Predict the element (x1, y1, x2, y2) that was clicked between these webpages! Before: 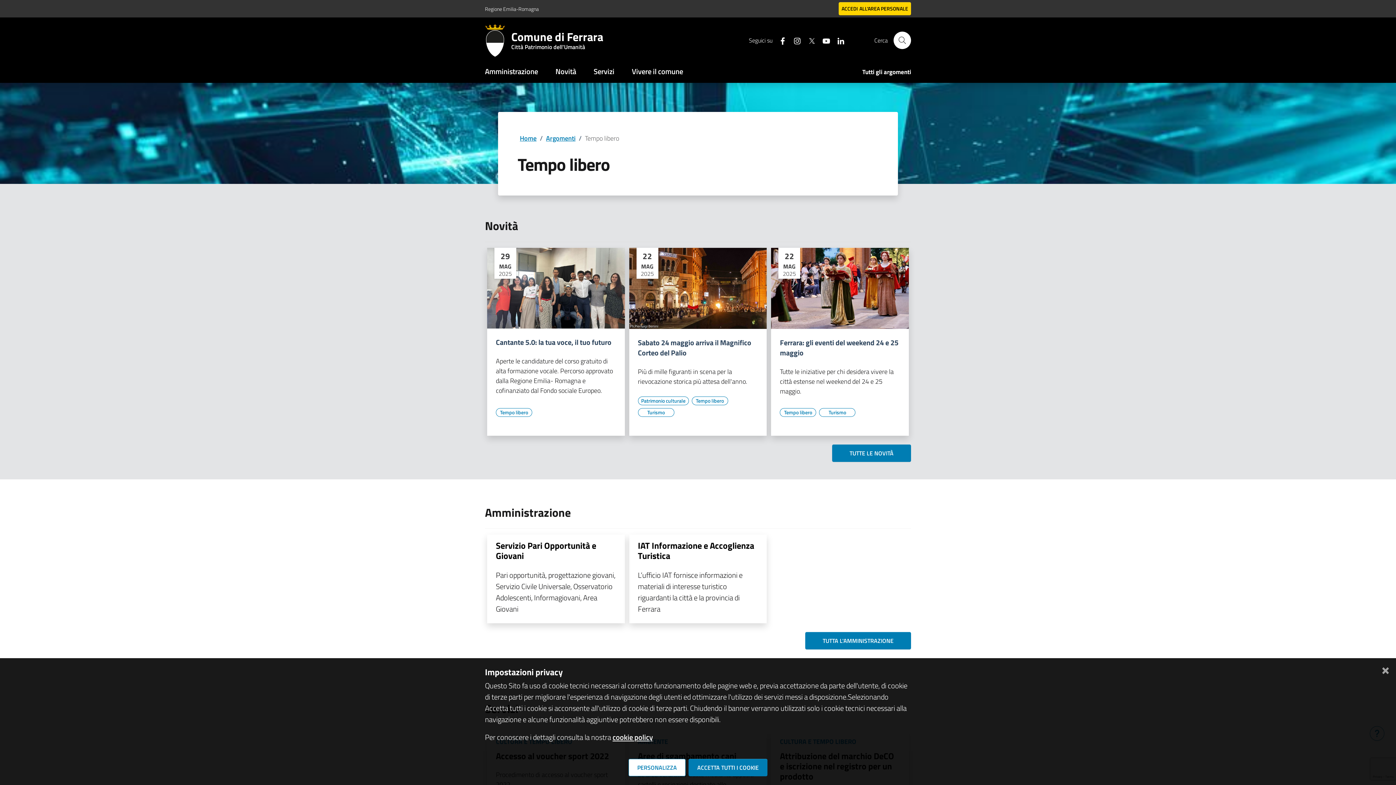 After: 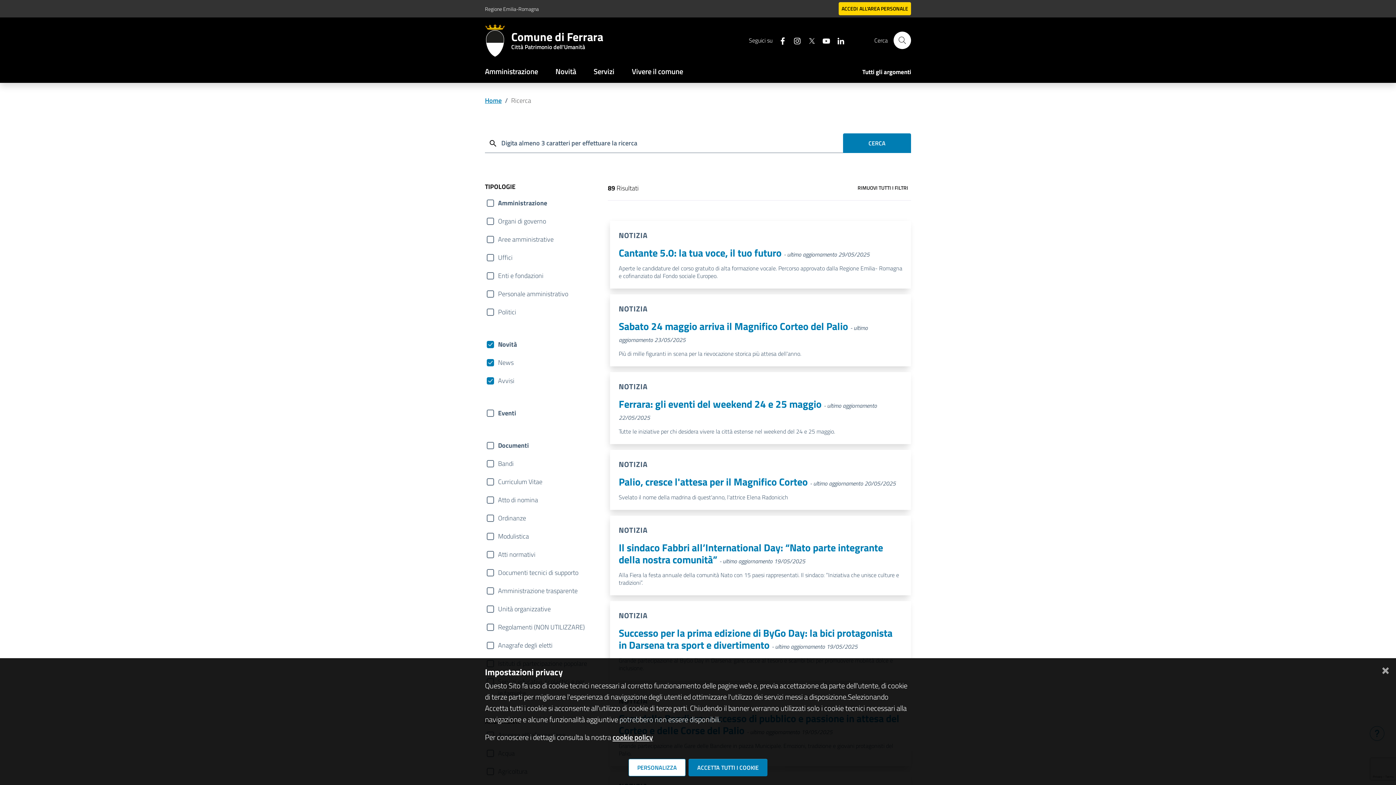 Action: label: TUTTE LE NOVITÀ bbox: (849, 449, 893, 457)